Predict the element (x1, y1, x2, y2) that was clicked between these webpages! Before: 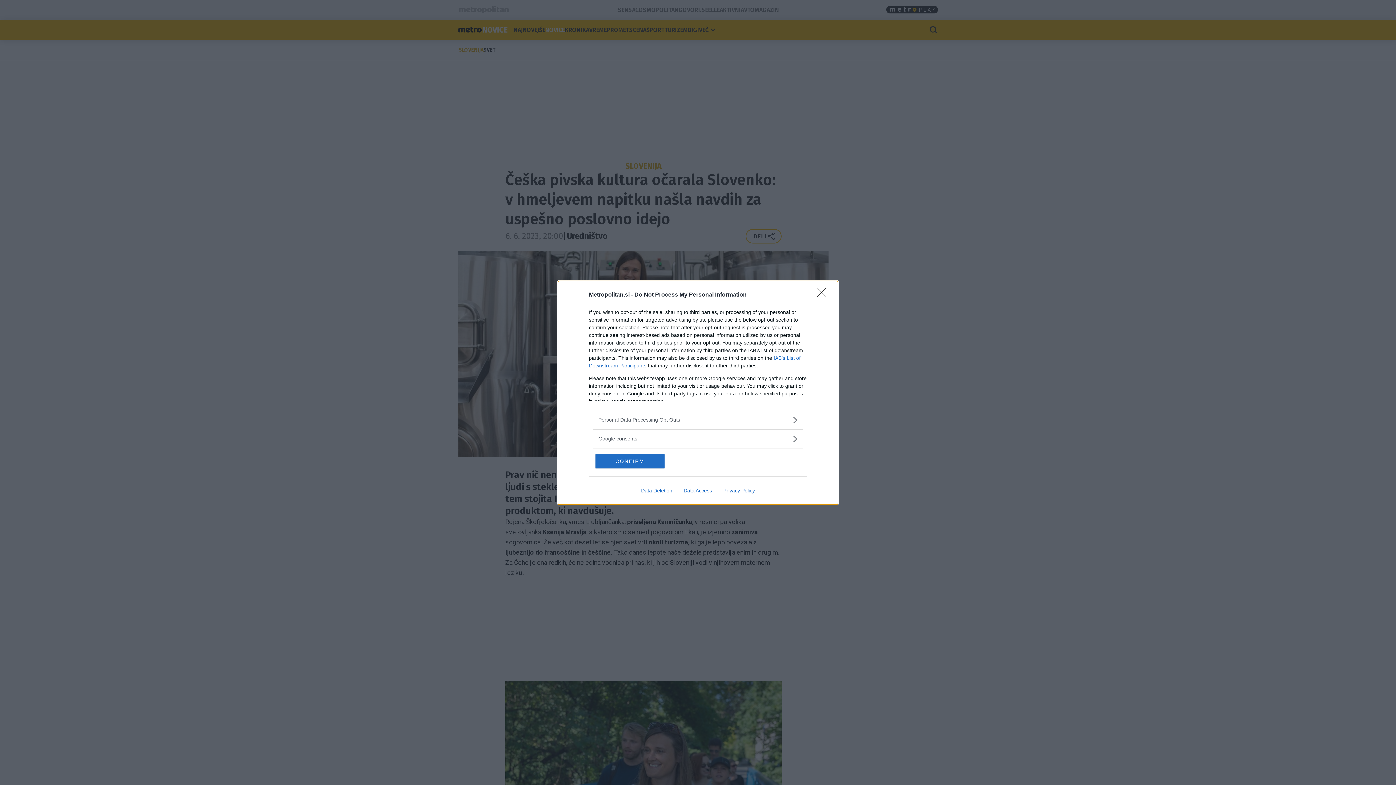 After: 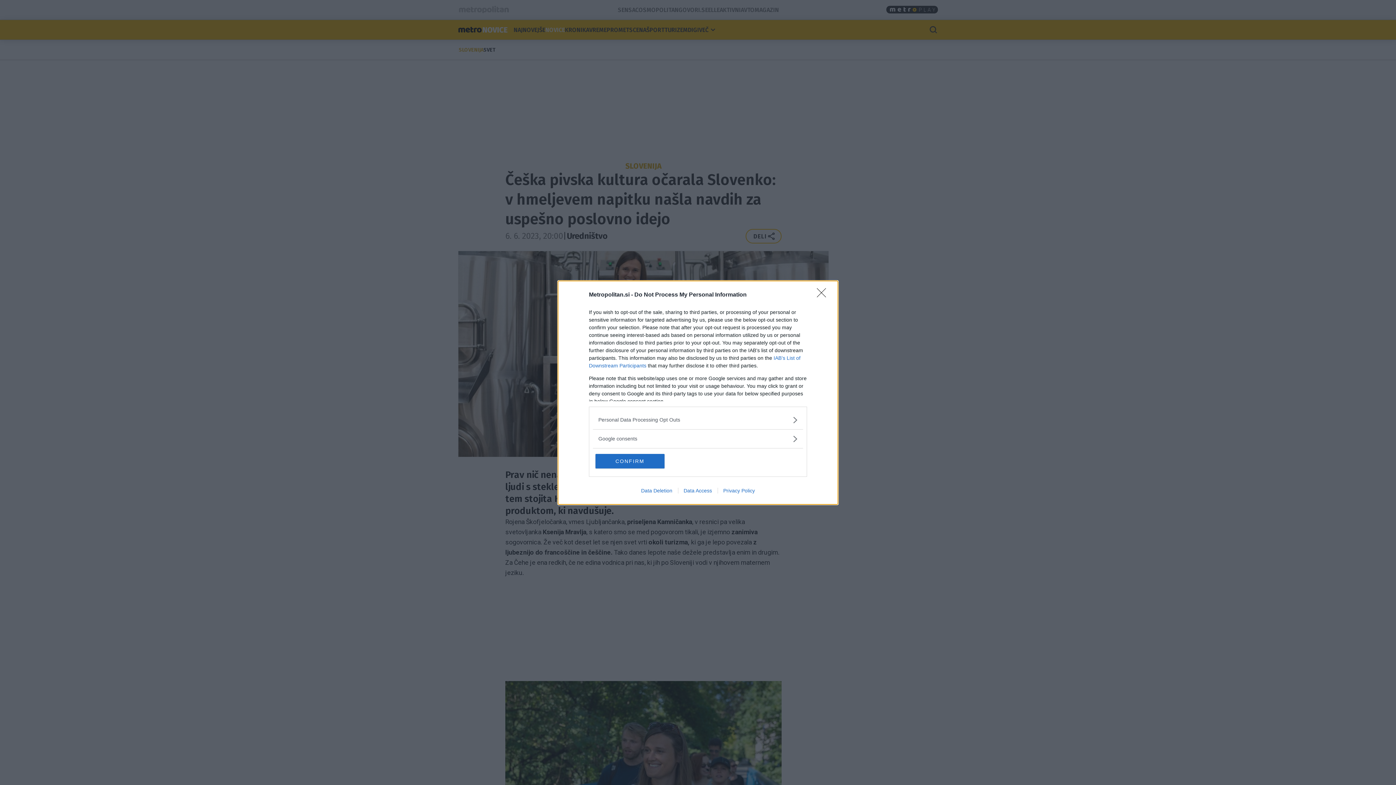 Action: bbox: (717, 487, 760, 493) label: Privacy Policy